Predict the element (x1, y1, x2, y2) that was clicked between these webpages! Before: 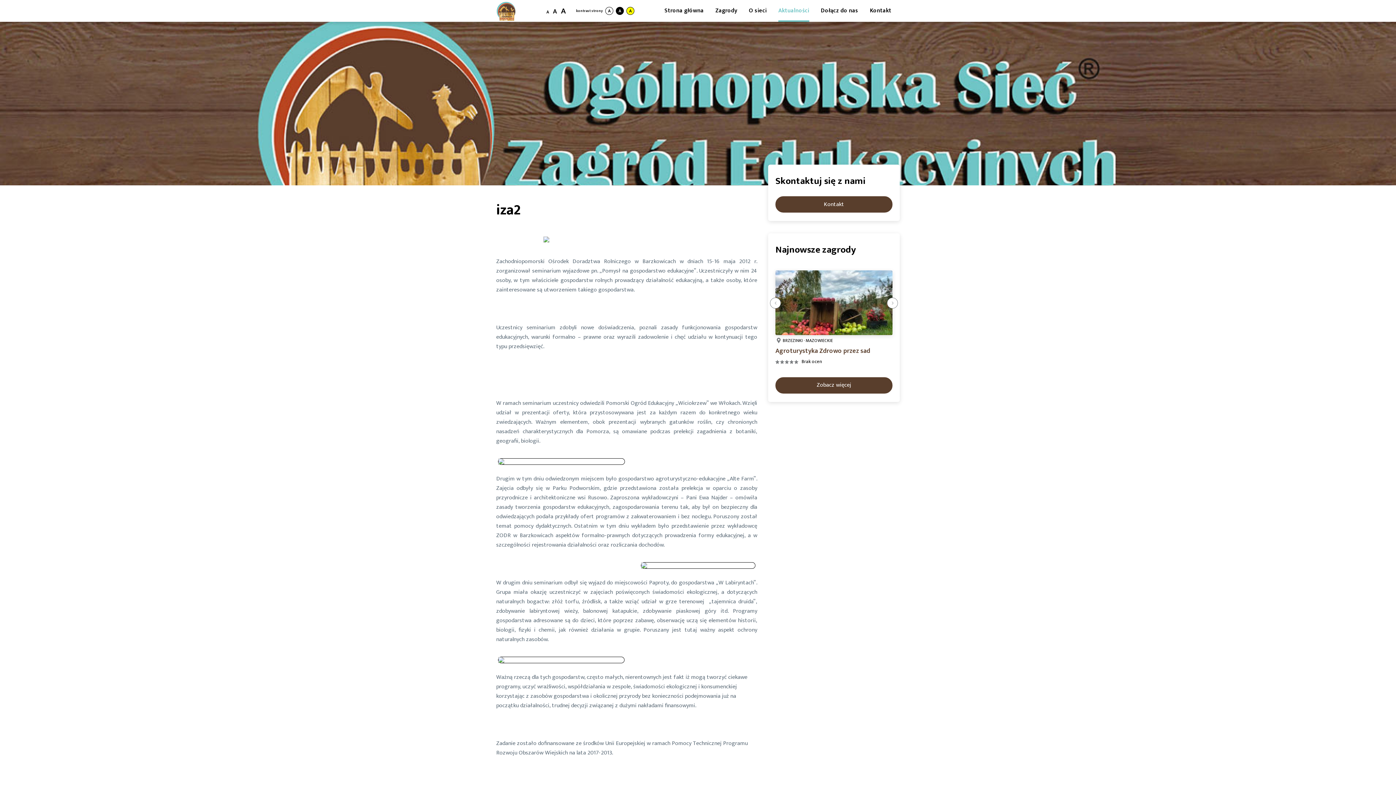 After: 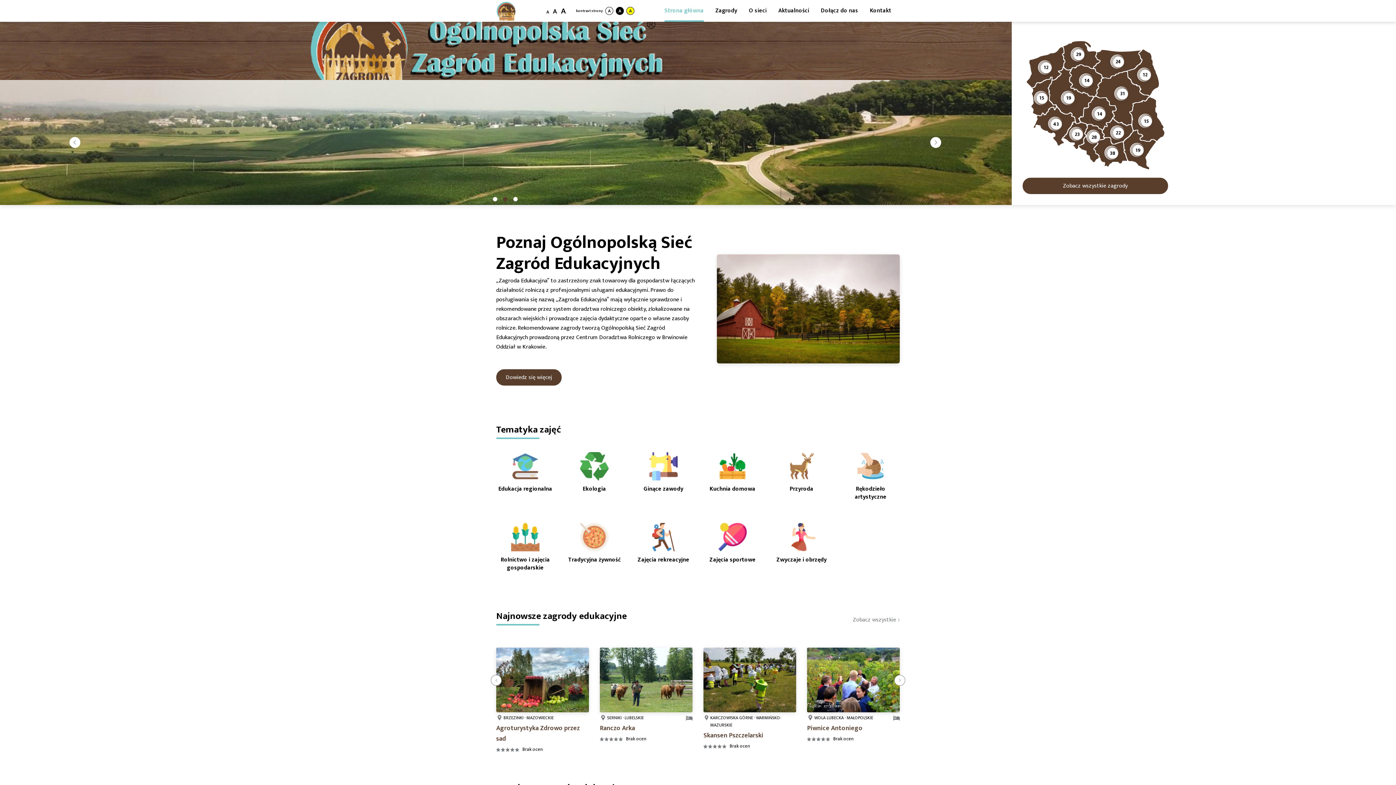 Action: bbox: (664, 0, 704, 21) label: Strona główna